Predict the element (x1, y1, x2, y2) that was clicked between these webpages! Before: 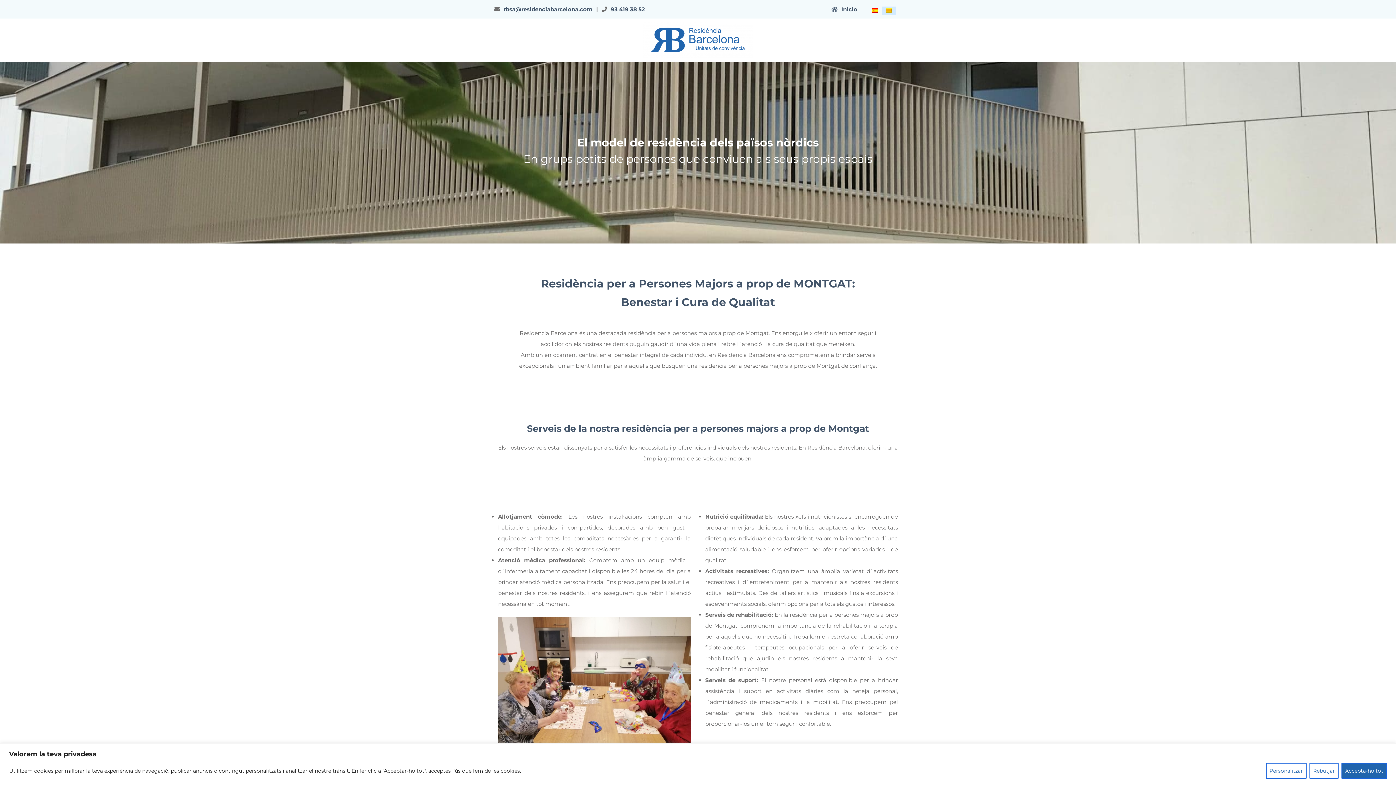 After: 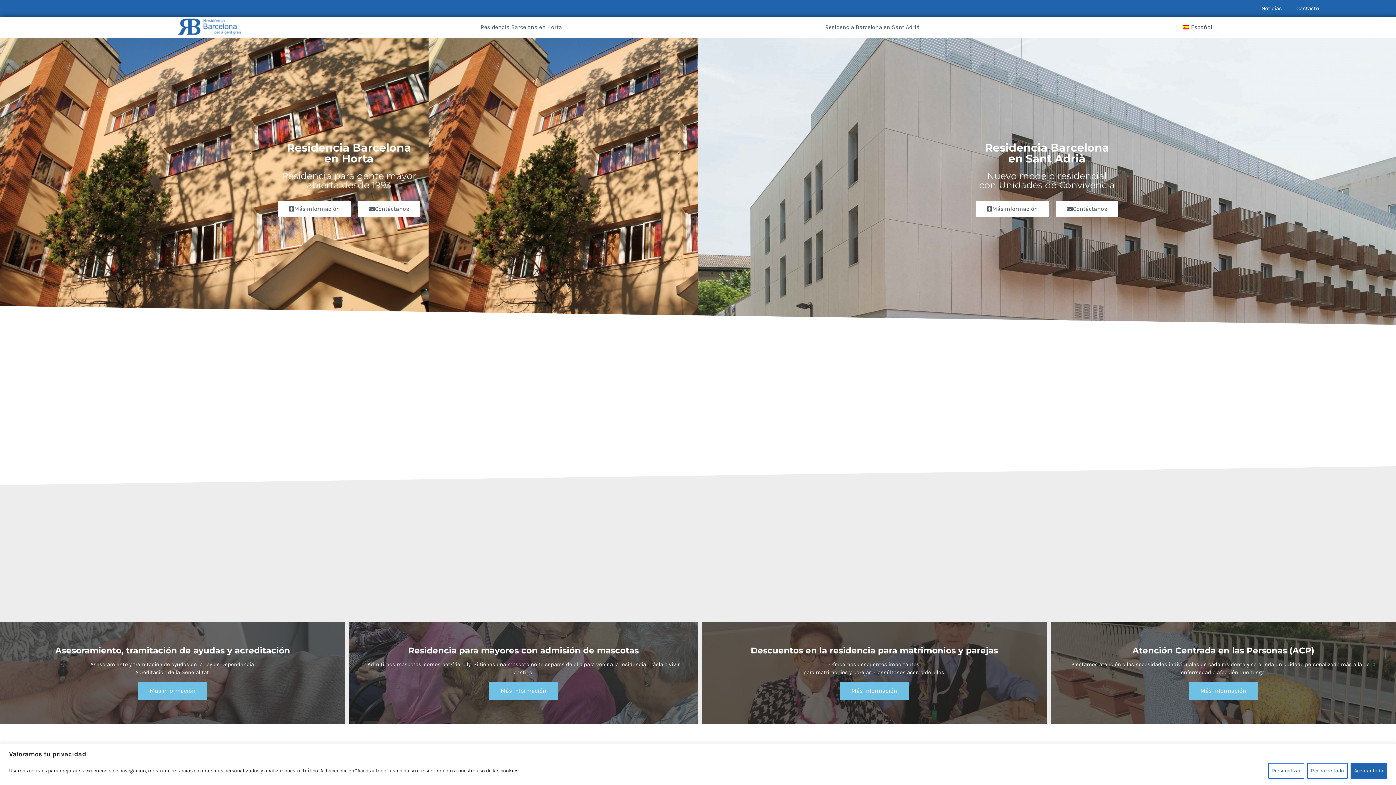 Action: label: Inicio bbox: (841, 5, 857, 12)